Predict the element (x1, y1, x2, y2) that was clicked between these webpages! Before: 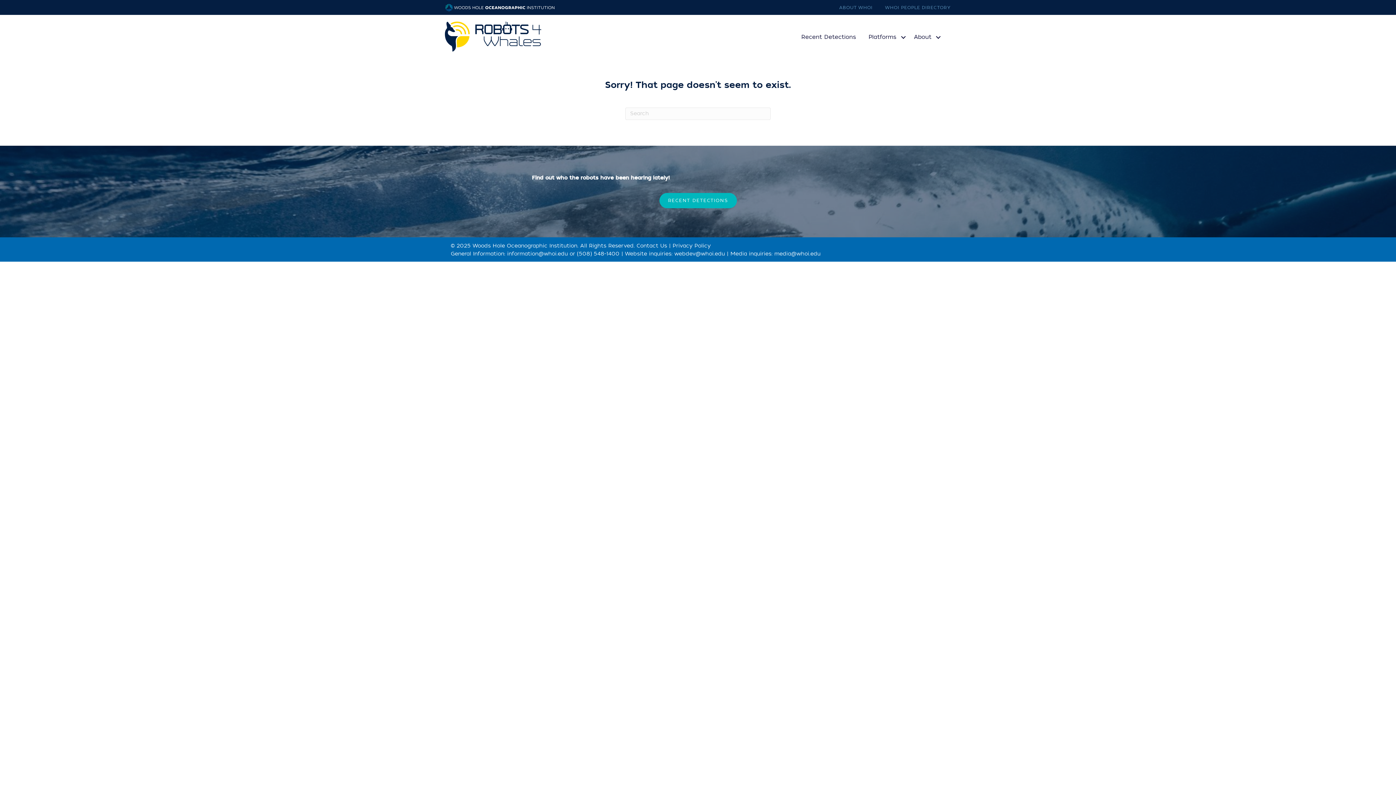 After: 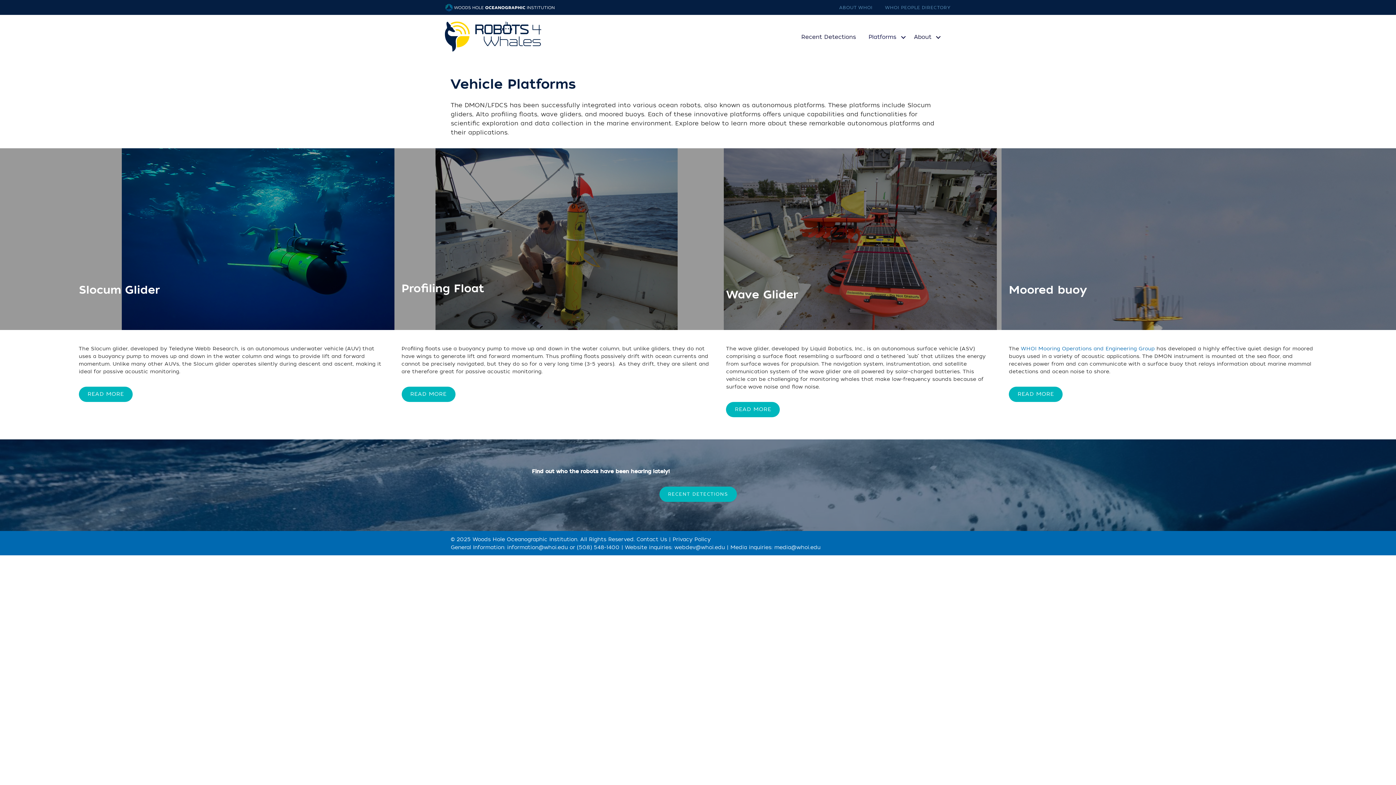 Action: bbox: (865, 29, 910, 45) label: Platforms